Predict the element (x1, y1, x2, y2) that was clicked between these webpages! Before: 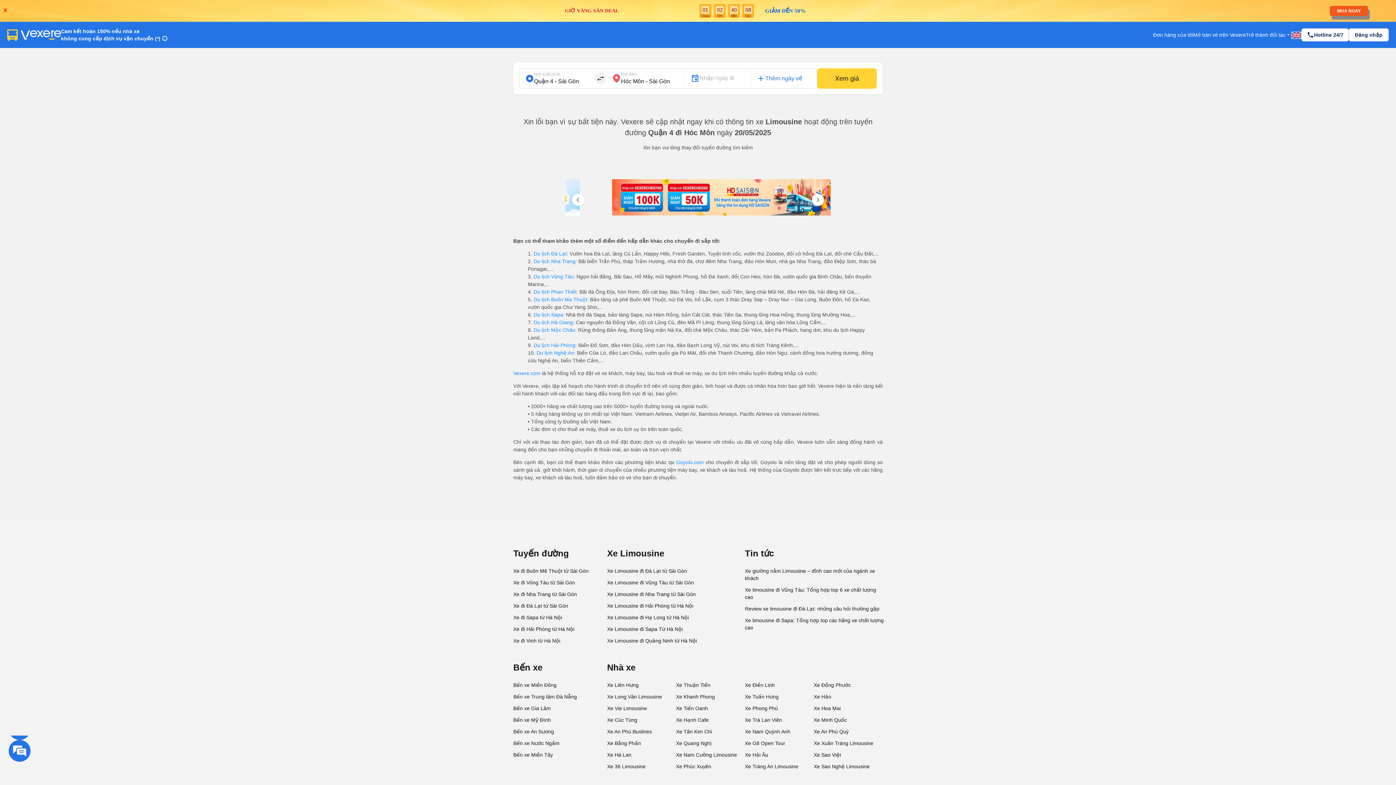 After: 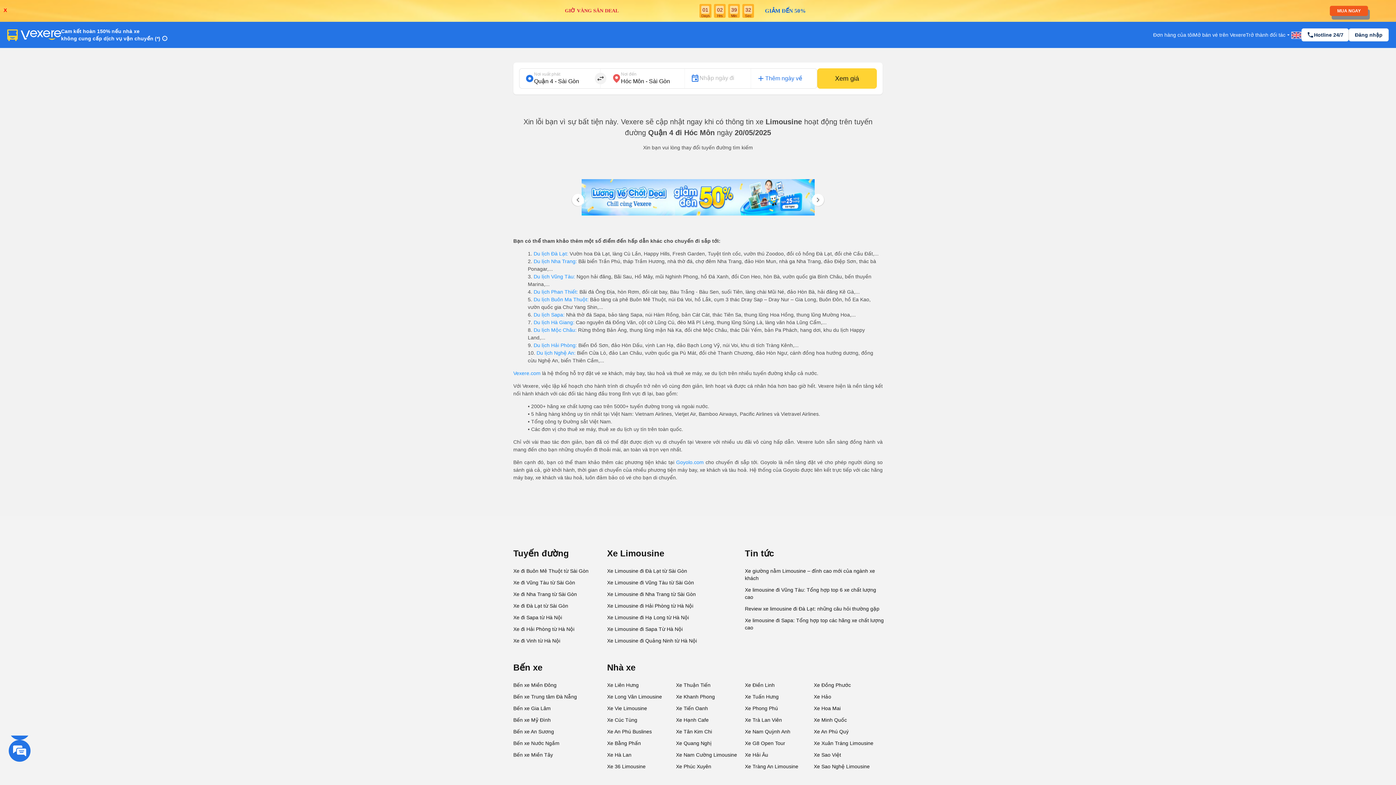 Action: label: Xe Nam Cường Limousine bbox: (676, 749, 745, 761)